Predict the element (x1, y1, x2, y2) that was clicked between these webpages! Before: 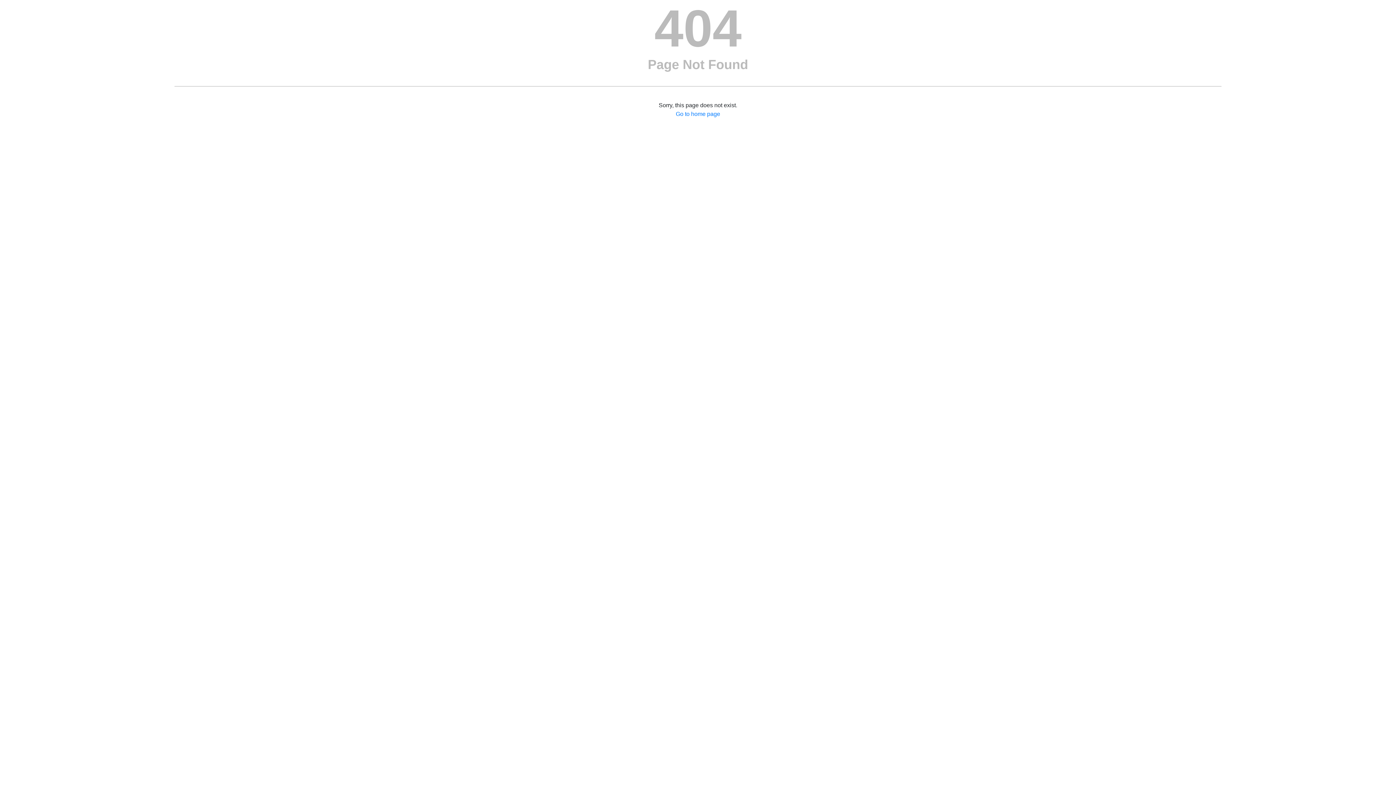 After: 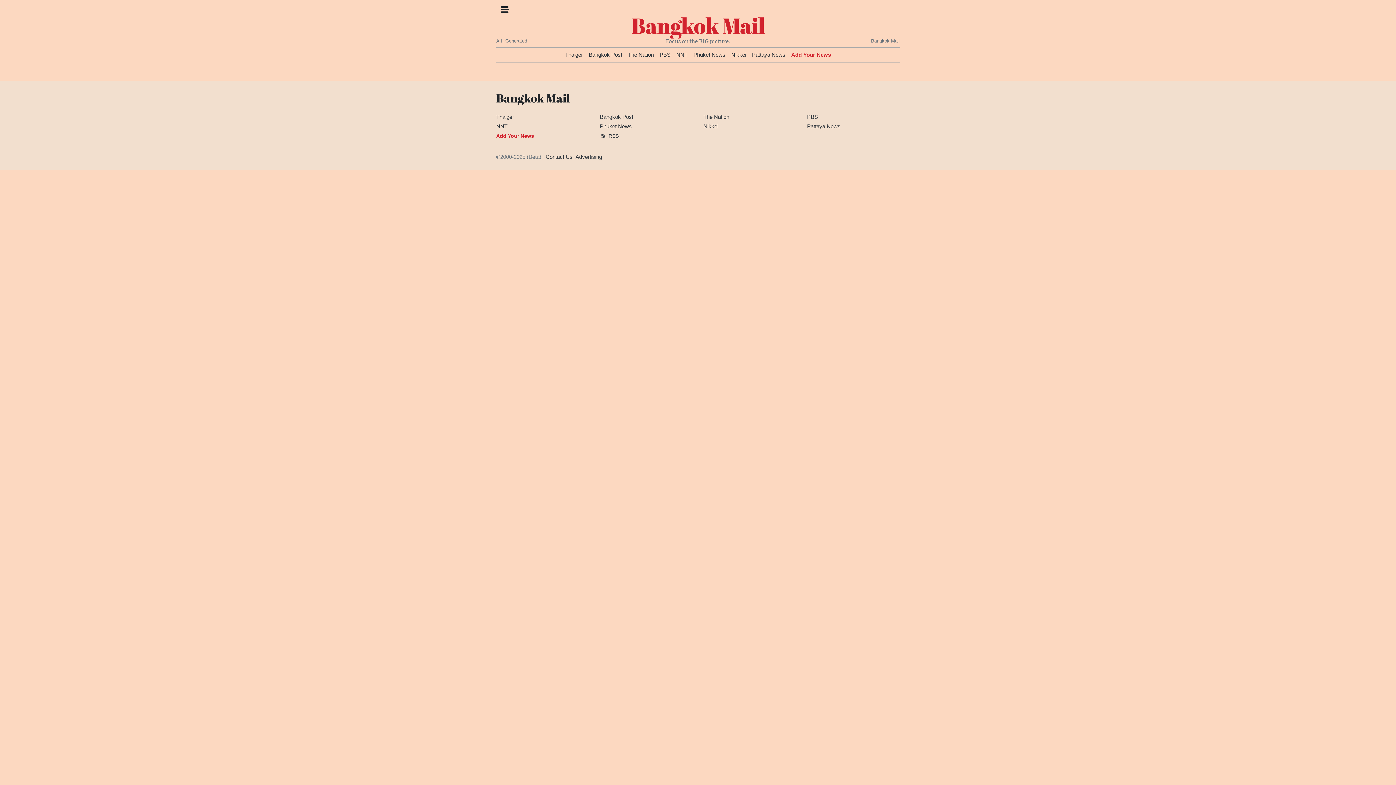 Action: bbox: (676, 110, 720, 117) label: 
Go to home page